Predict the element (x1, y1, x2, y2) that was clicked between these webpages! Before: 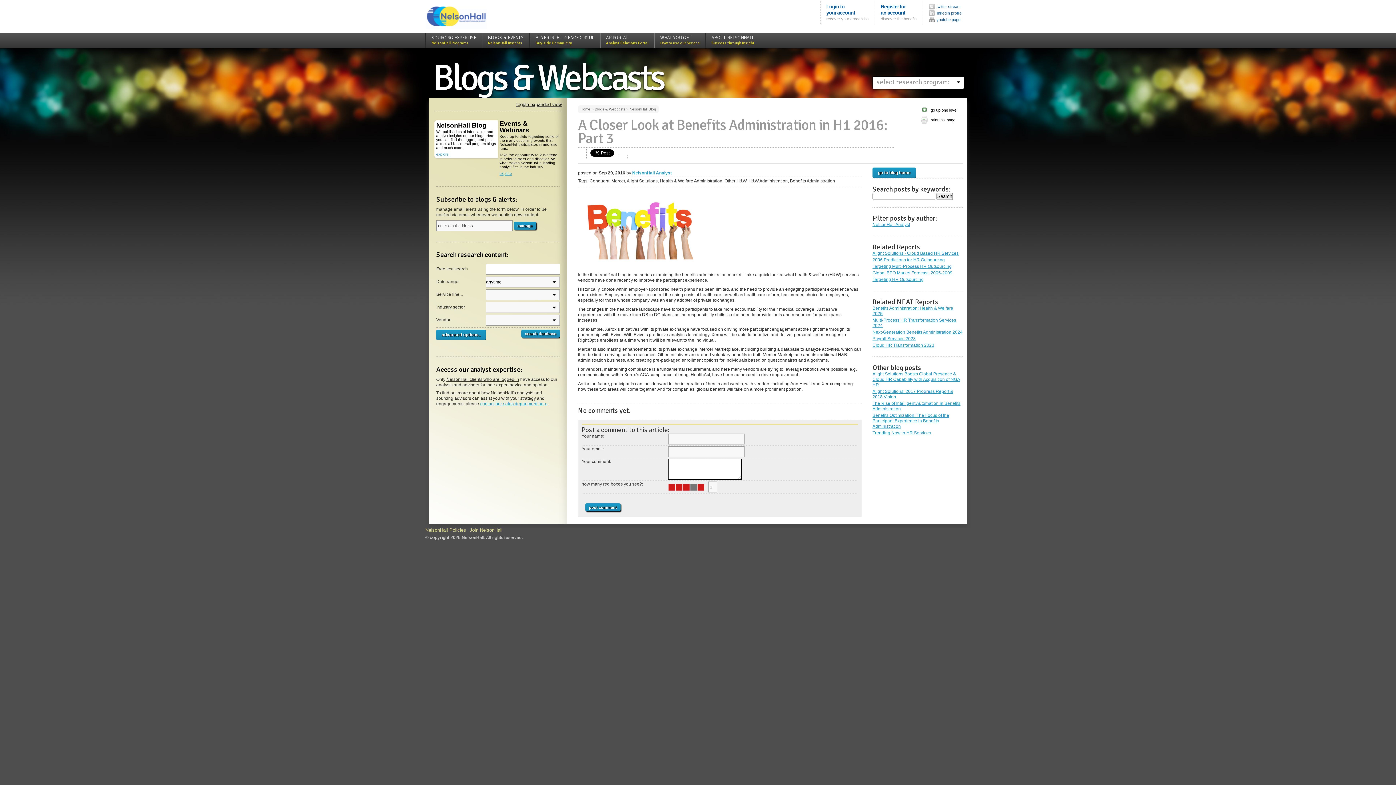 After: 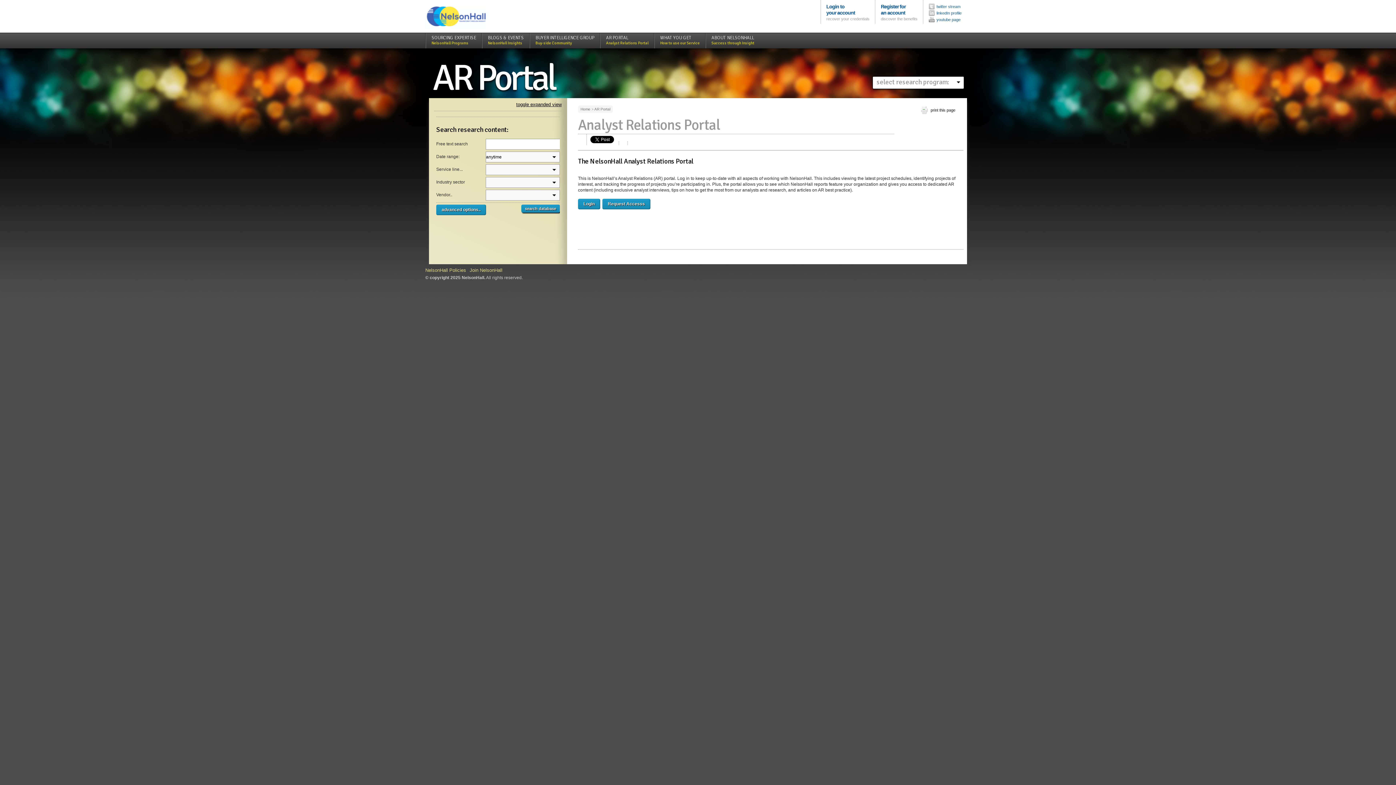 Action: label: AR PORTAL
Analyst Relations Portal bbox: (606, 34, 648, 45)